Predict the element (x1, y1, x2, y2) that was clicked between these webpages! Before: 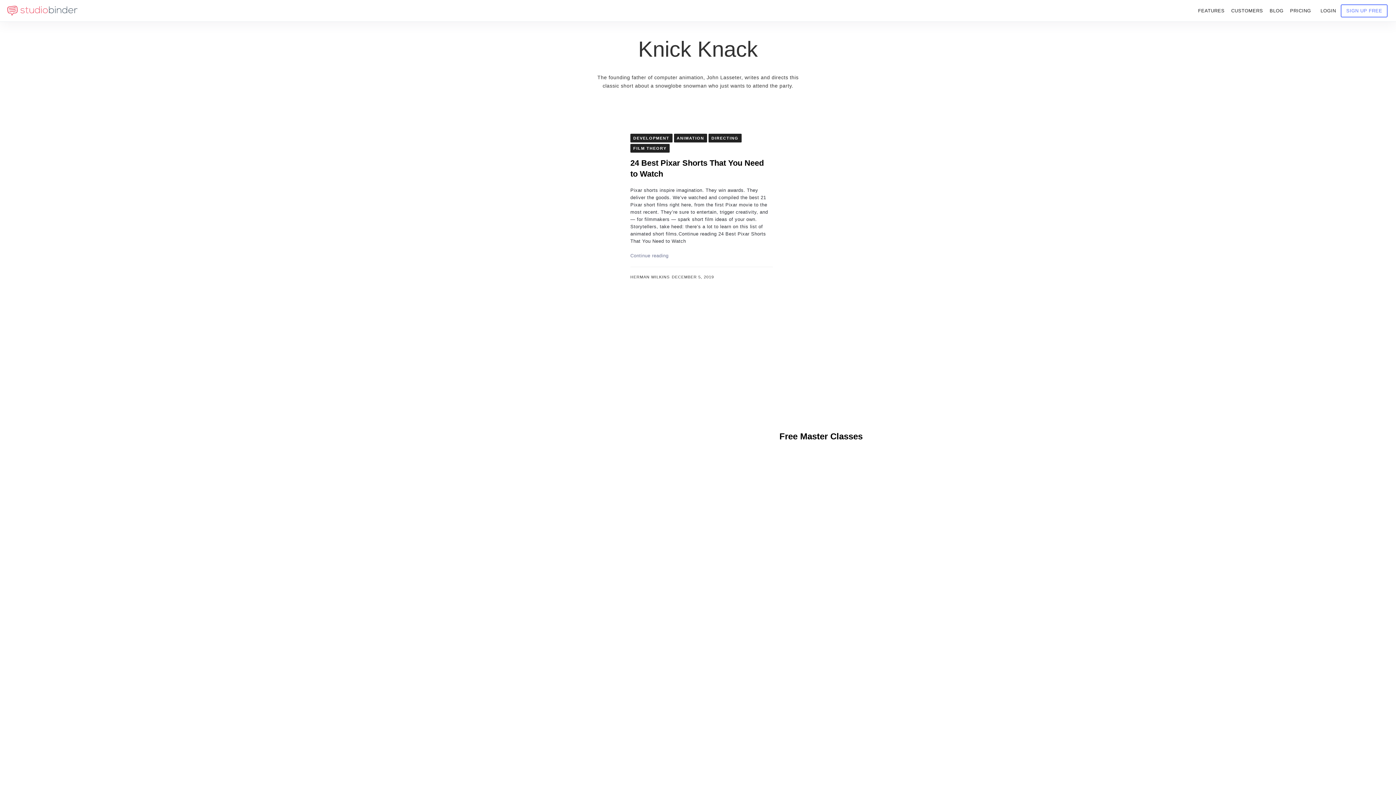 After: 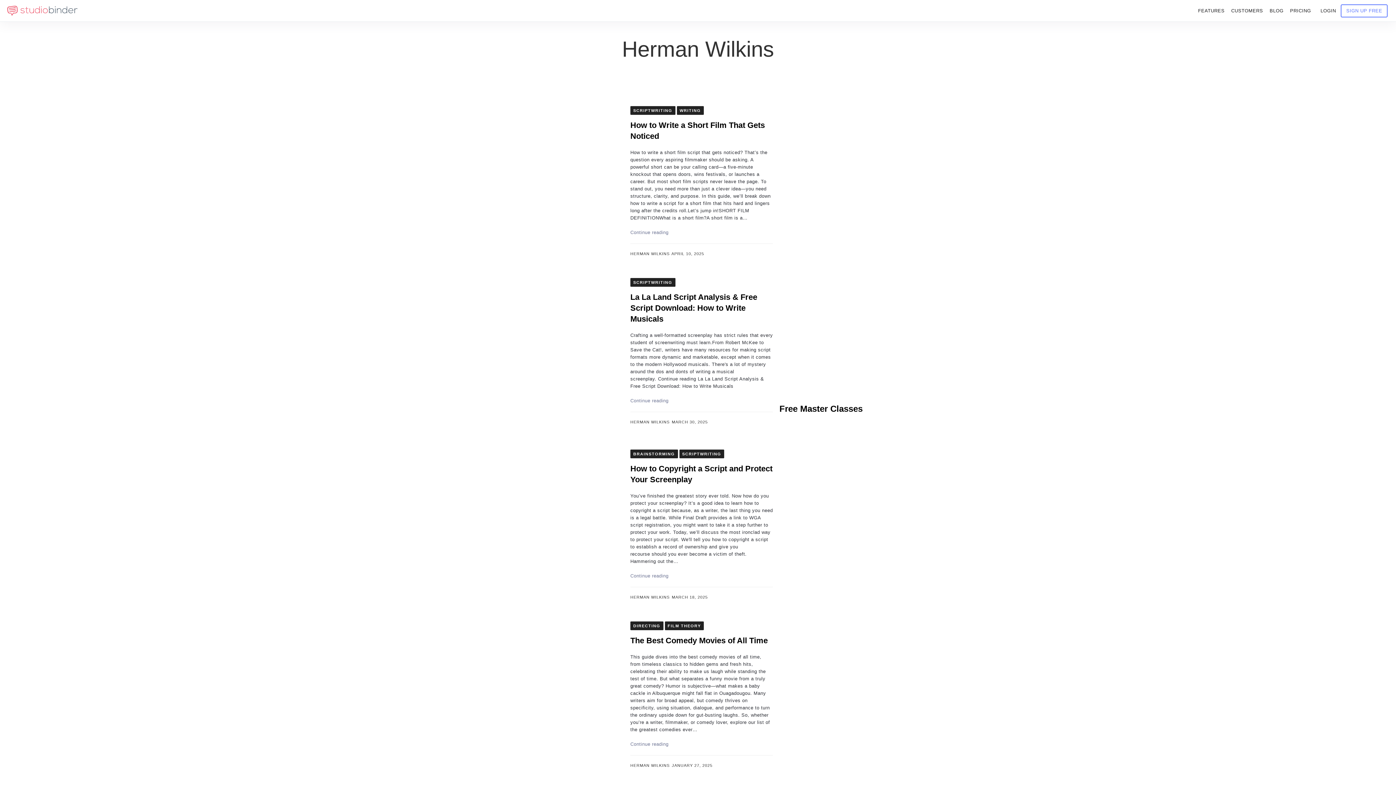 Action: bbox: (630, 274, 669, 279) label: HERMAN WILKINS